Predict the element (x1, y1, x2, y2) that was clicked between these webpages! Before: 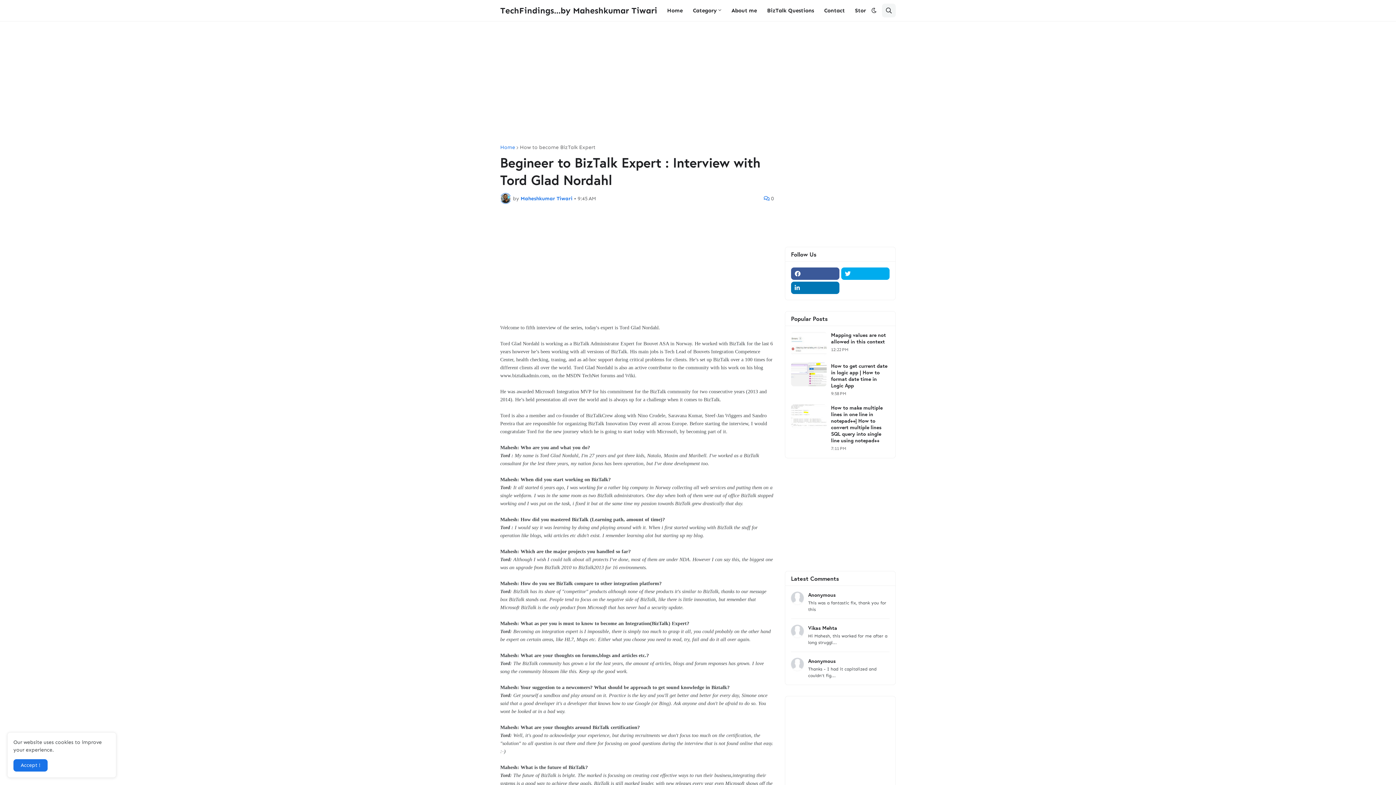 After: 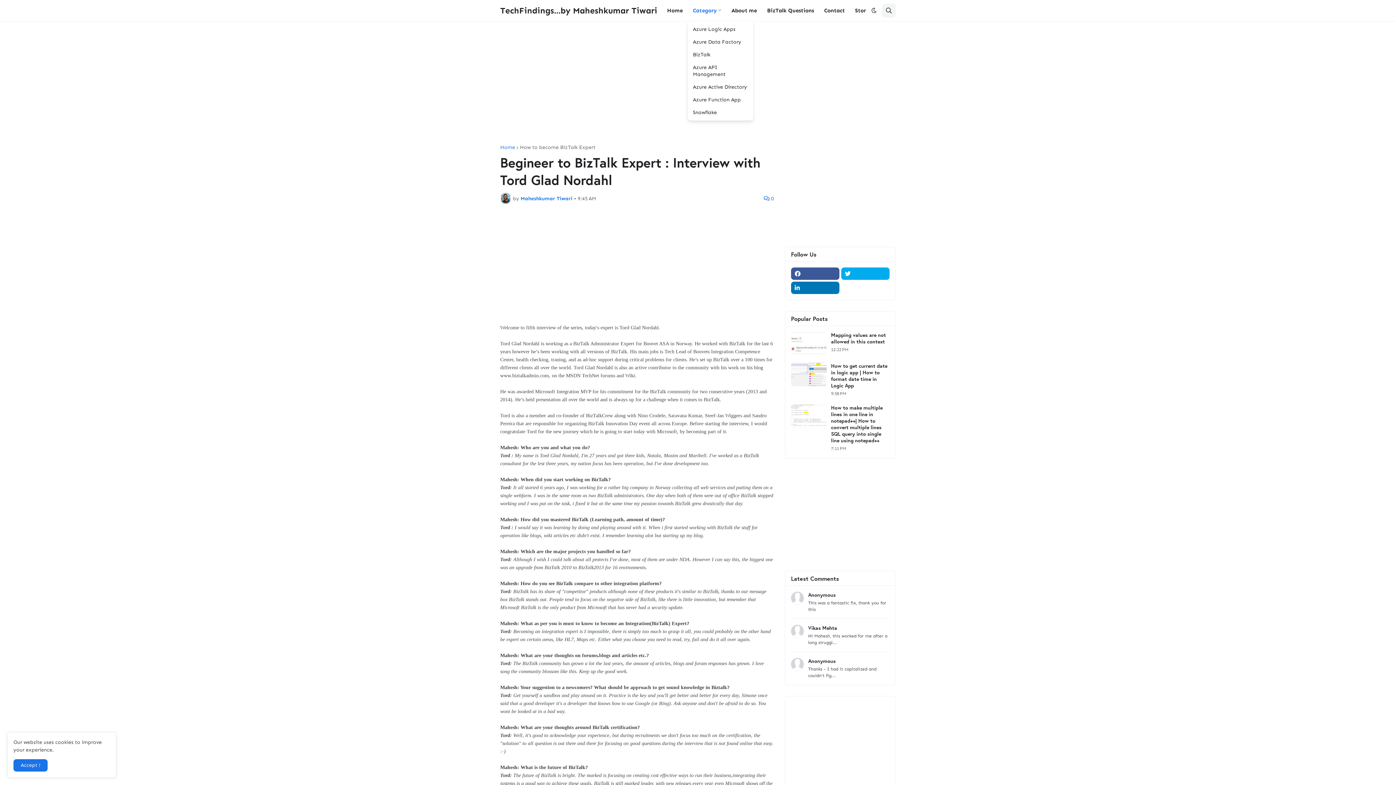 Action: bbox: (688, 0, 726, 21) label: Category